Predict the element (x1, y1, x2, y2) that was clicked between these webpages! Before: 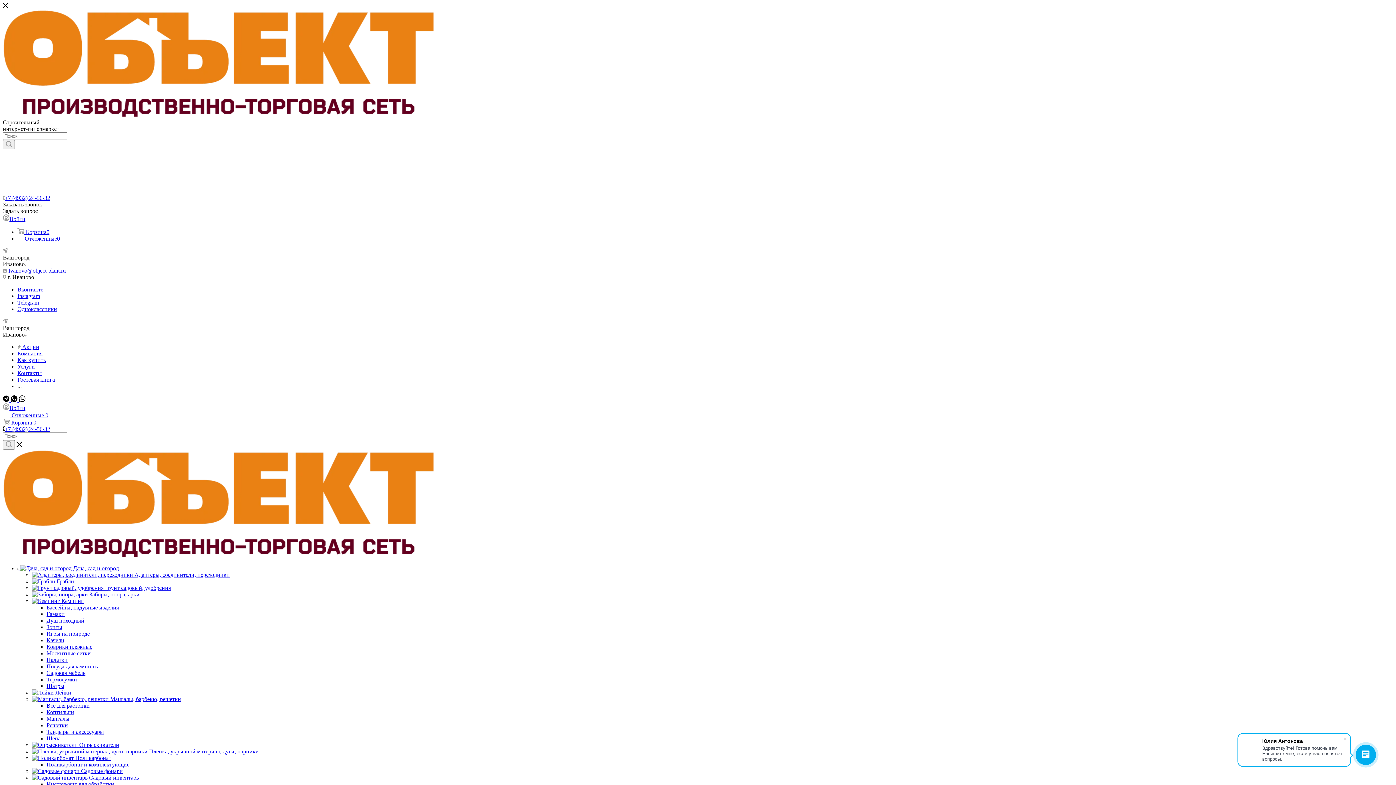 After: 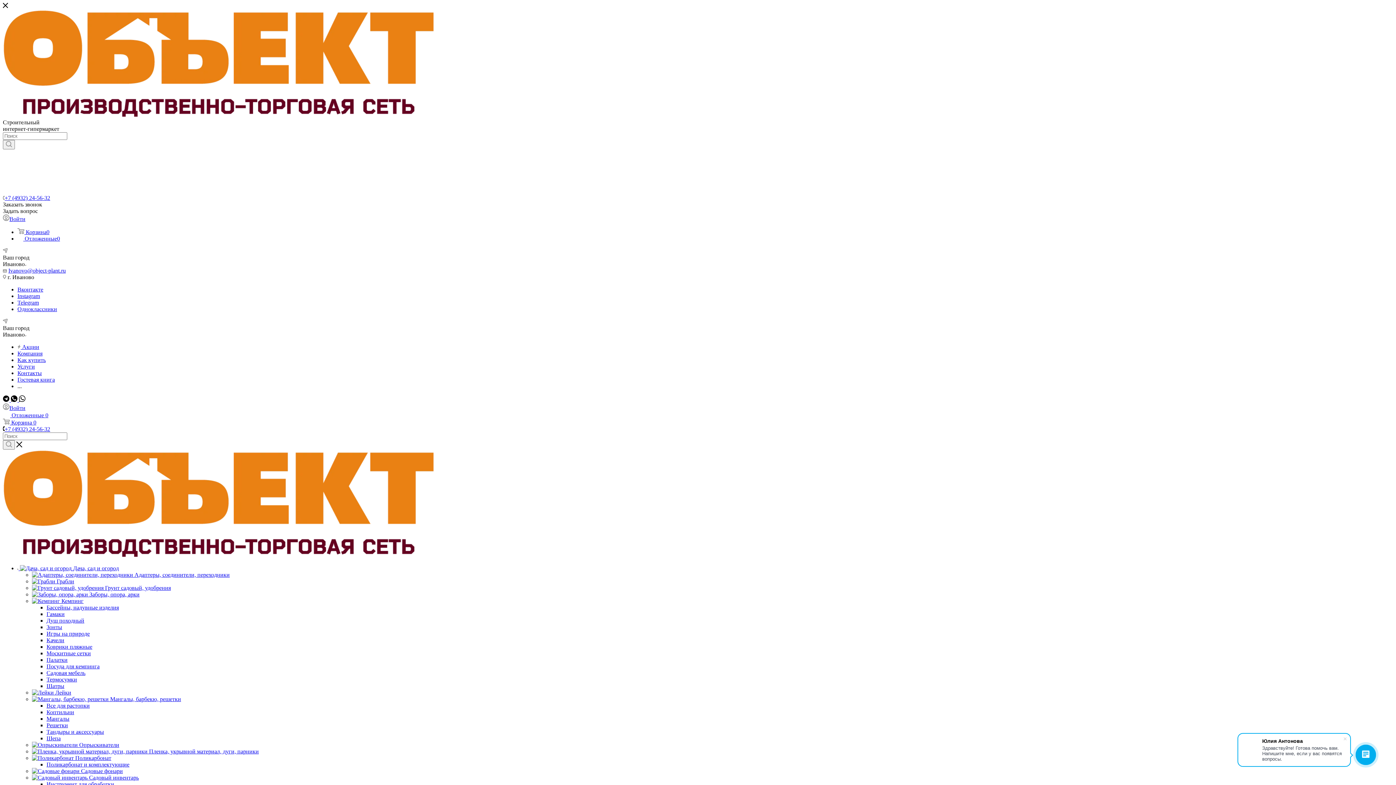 Action: label: Одноклассники bbox: (17, 306, 57, 312)